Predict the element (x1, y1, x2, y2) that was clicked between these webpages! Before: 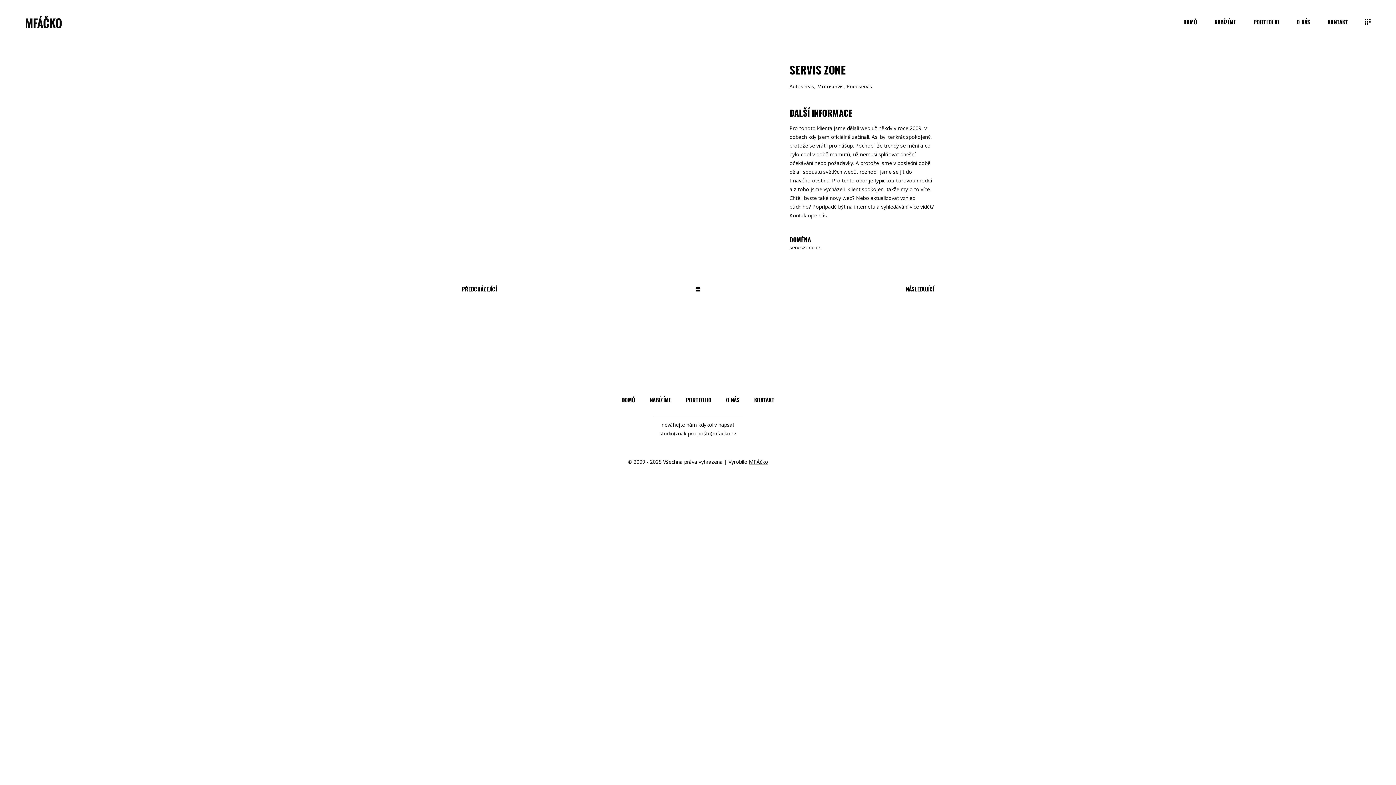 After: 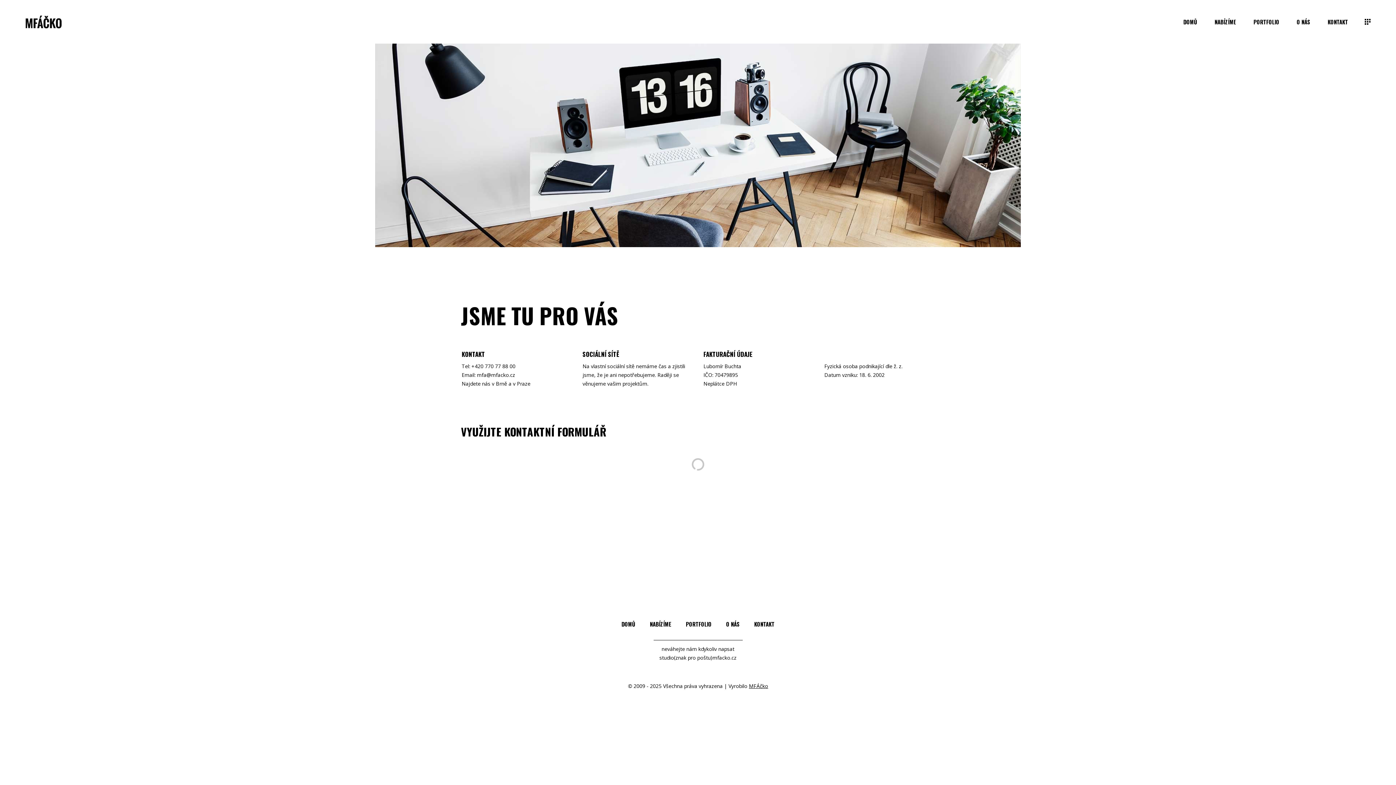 Action: bbox: (1319, 17, 1357, 26) label: KONTAKT